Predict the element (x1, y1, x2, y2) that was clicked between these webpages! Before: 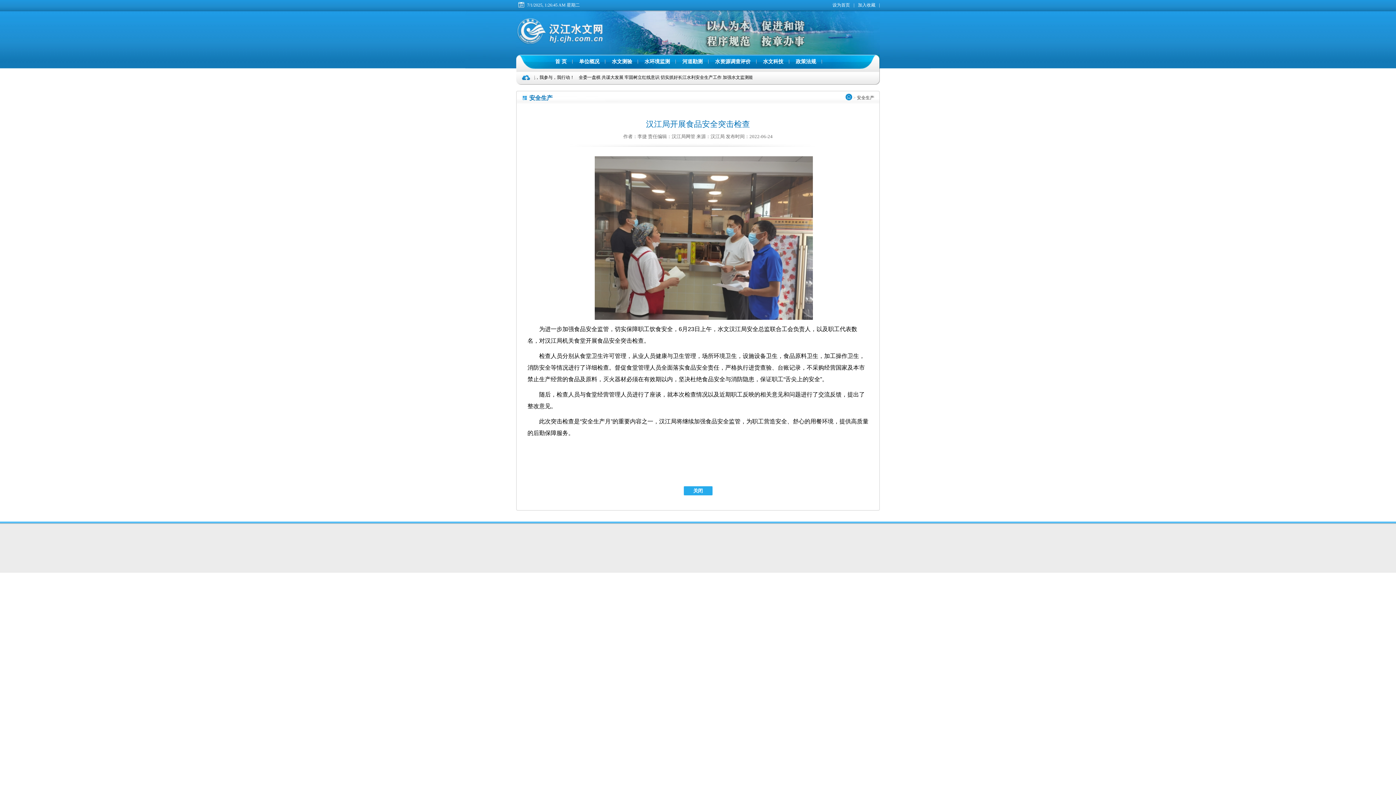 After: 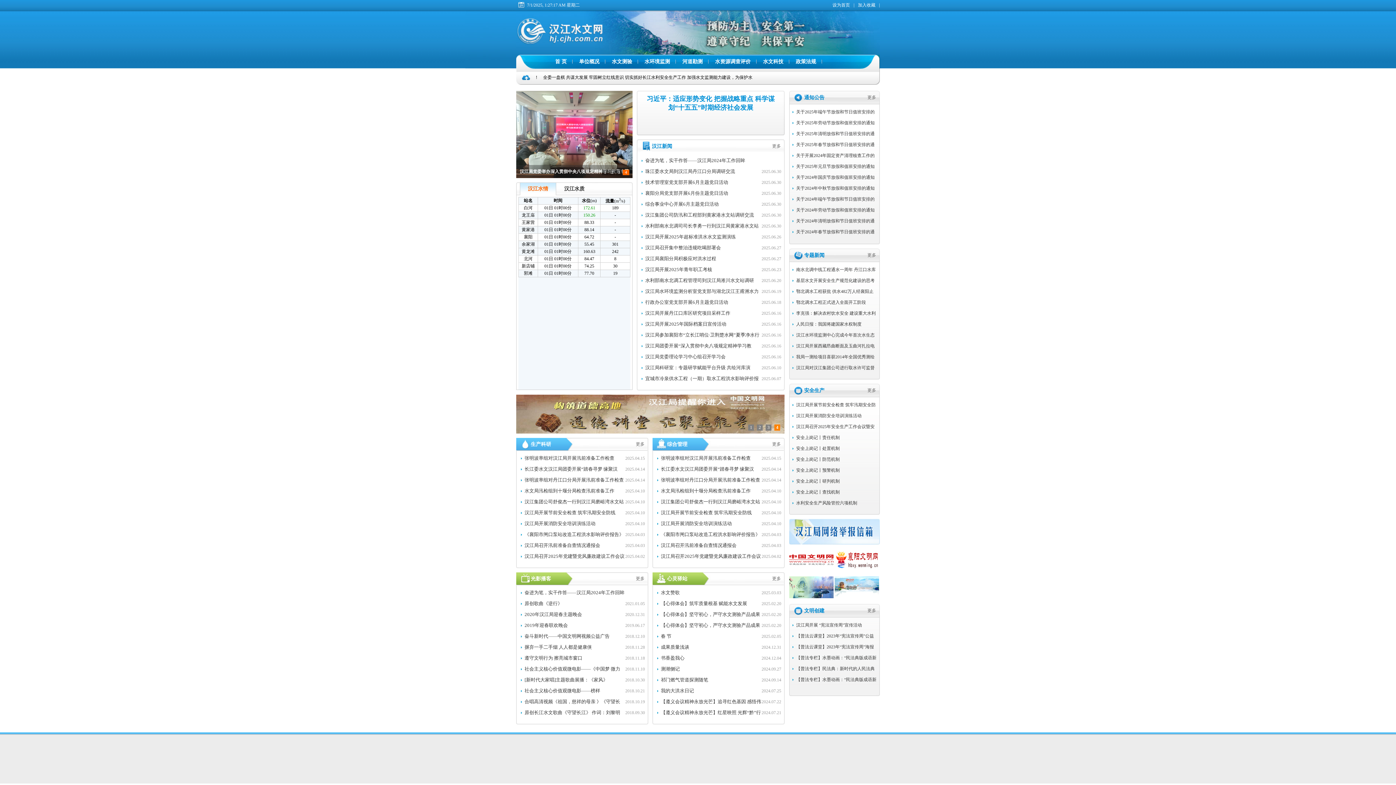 Action: label: 加入收藏 bbox: (858, 2, 875, 7)